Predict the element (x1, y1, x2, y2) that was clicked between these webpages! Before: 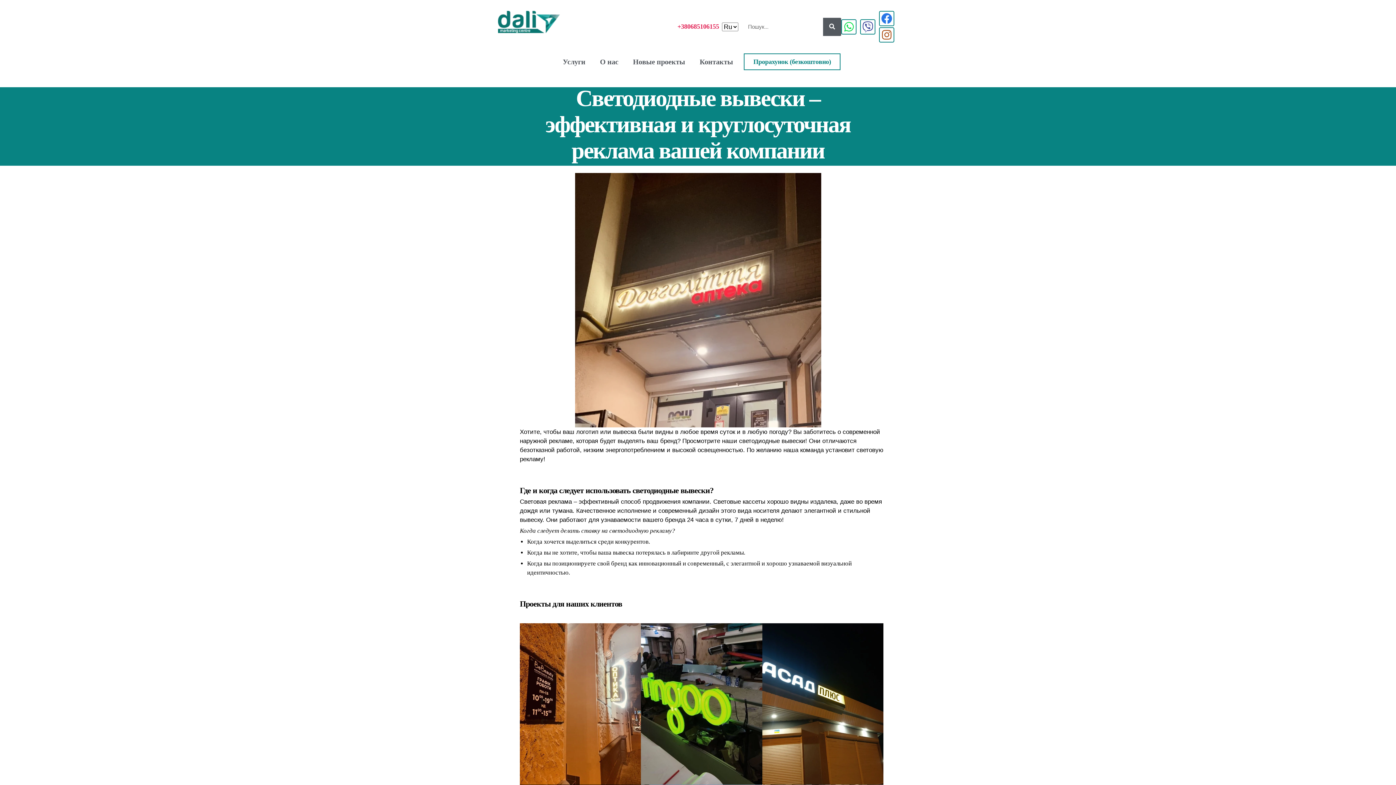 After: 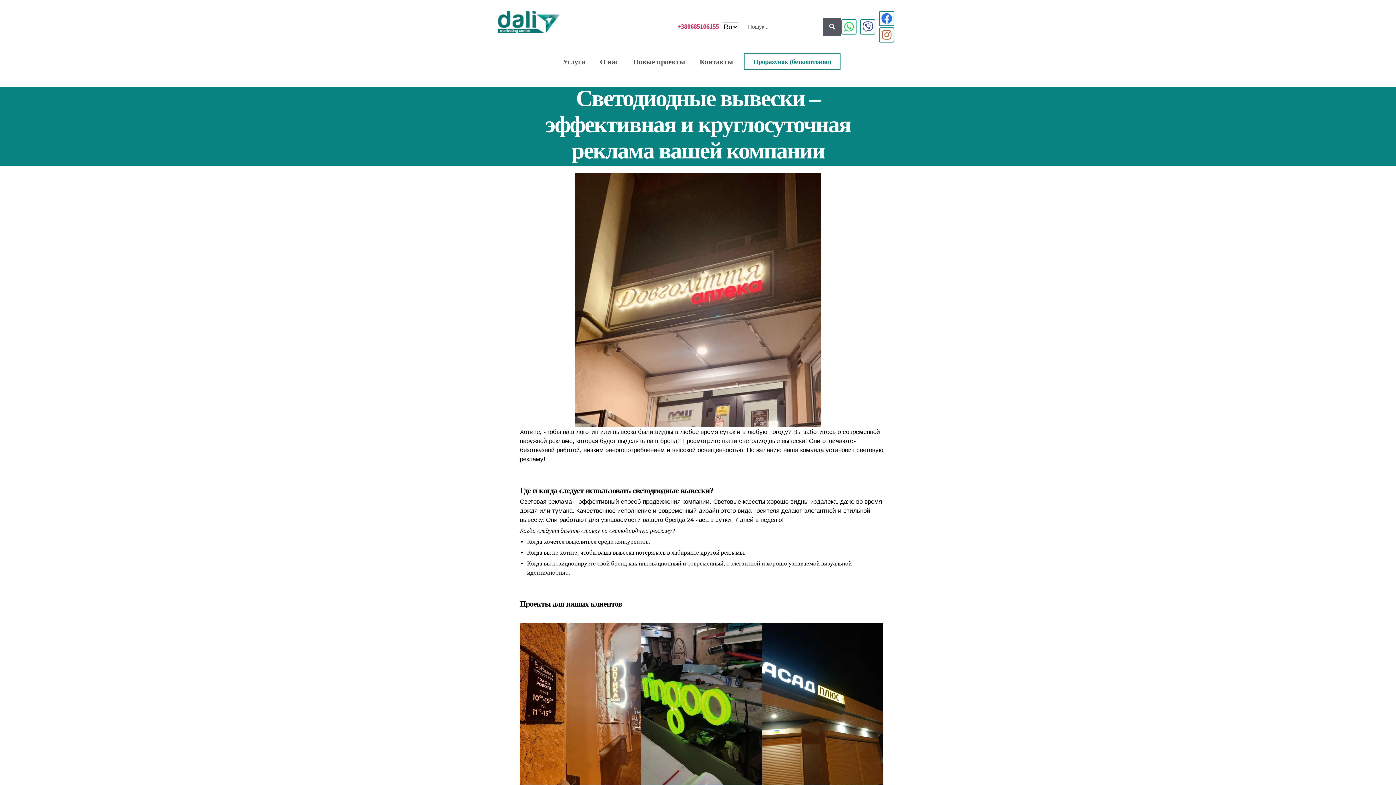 Action: bbox: (879, 27, 894, 42) label: Instagram